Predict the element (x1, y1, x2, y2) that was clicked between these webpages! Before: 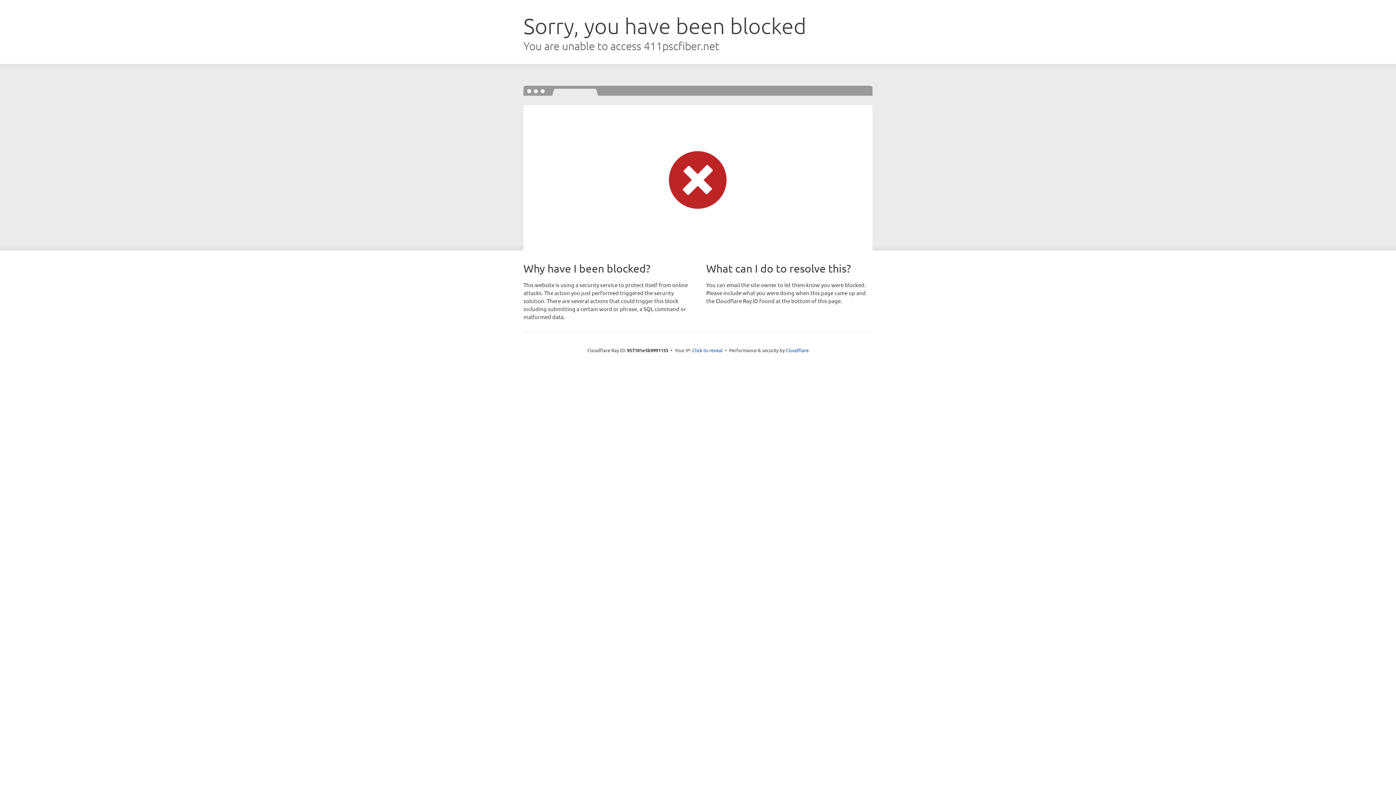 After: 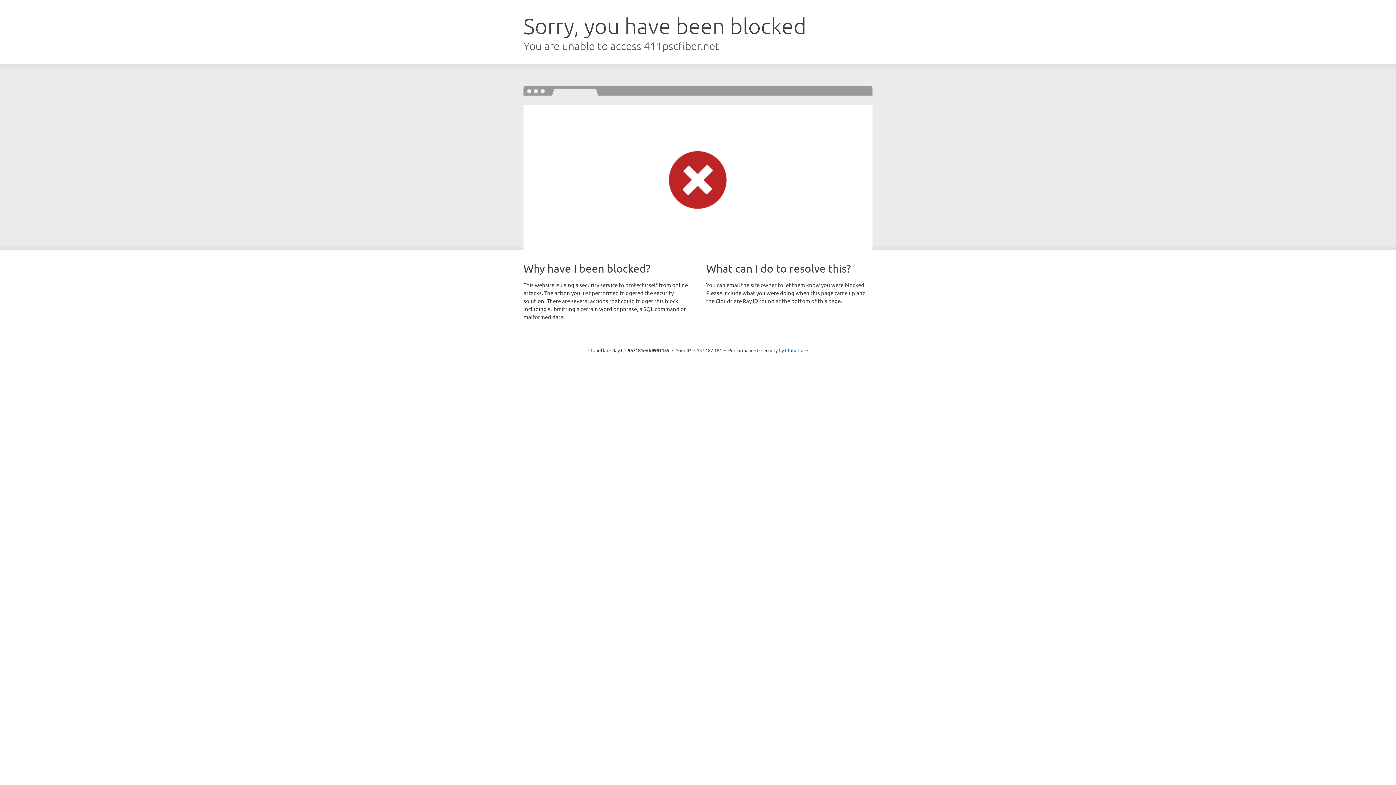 Action: label: Click to reveal bbox: (692, 346, 722, 353)